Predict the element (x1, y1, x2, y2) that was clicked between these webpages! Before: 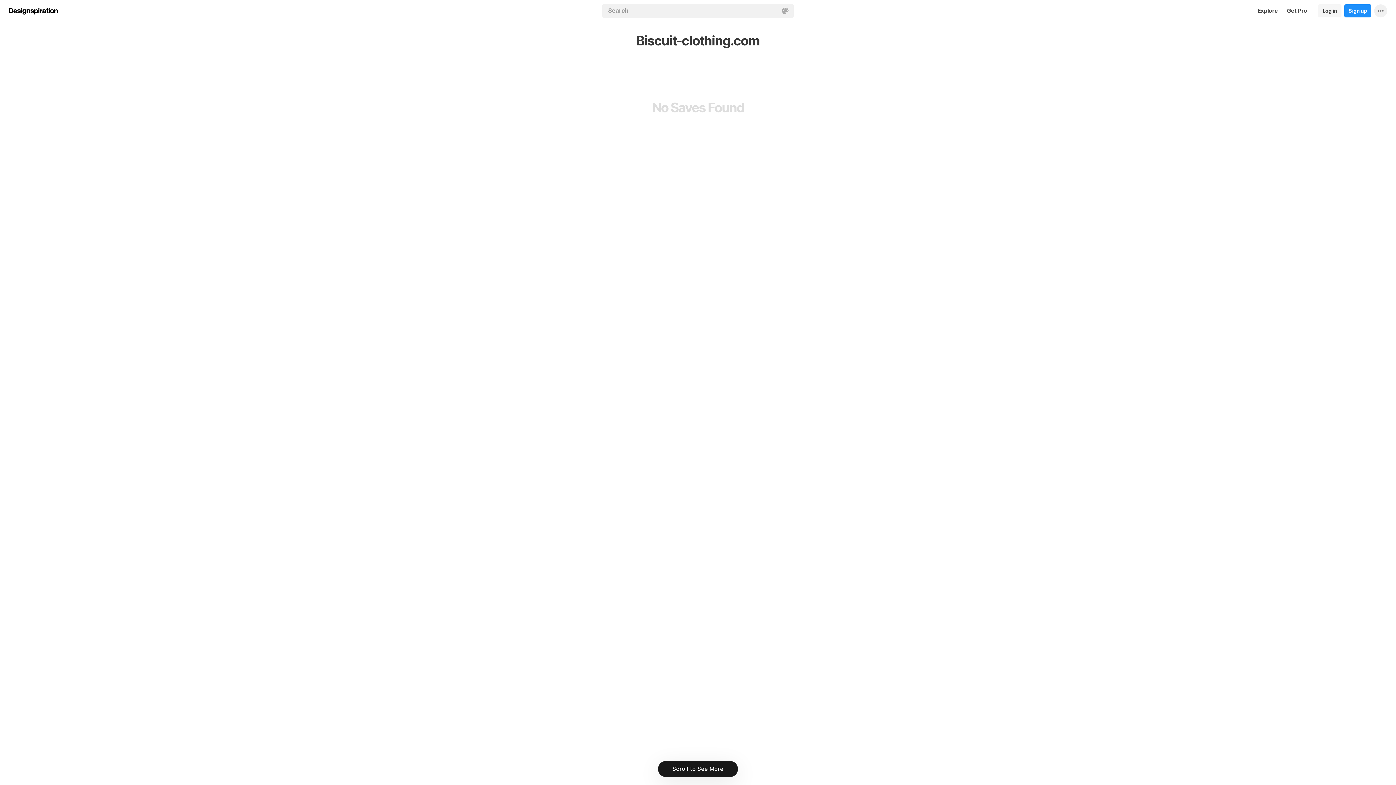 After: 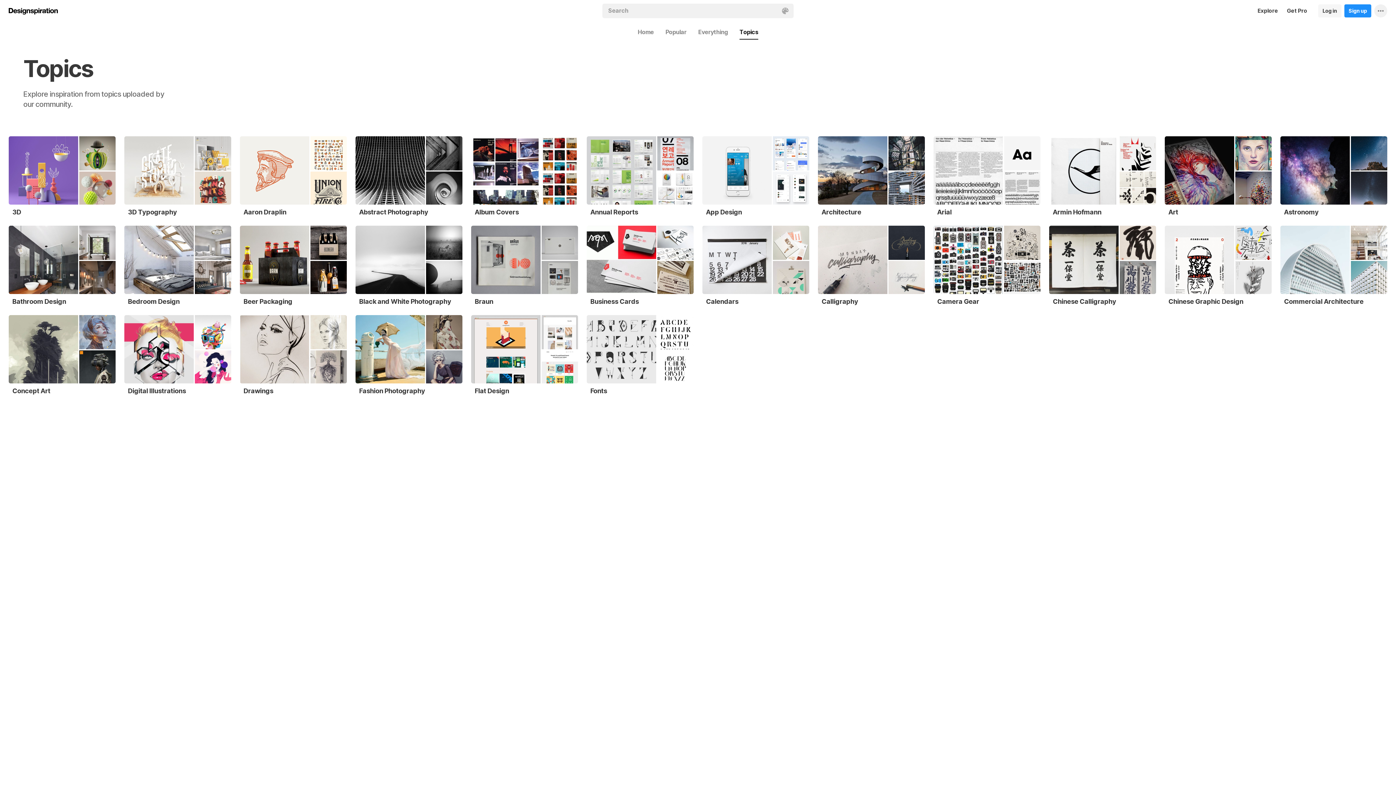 Action: label: Explore bbox: (1253, 0, 1282, 21)